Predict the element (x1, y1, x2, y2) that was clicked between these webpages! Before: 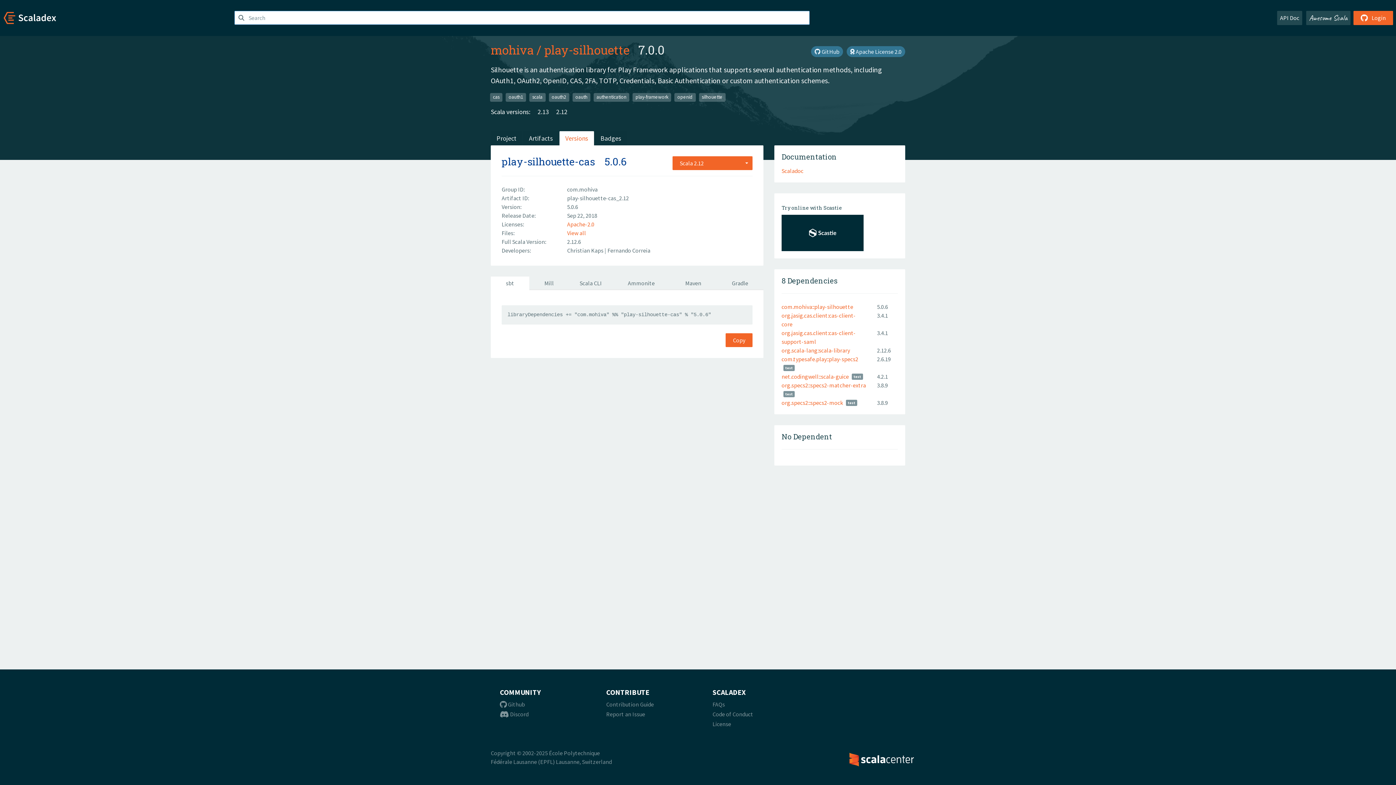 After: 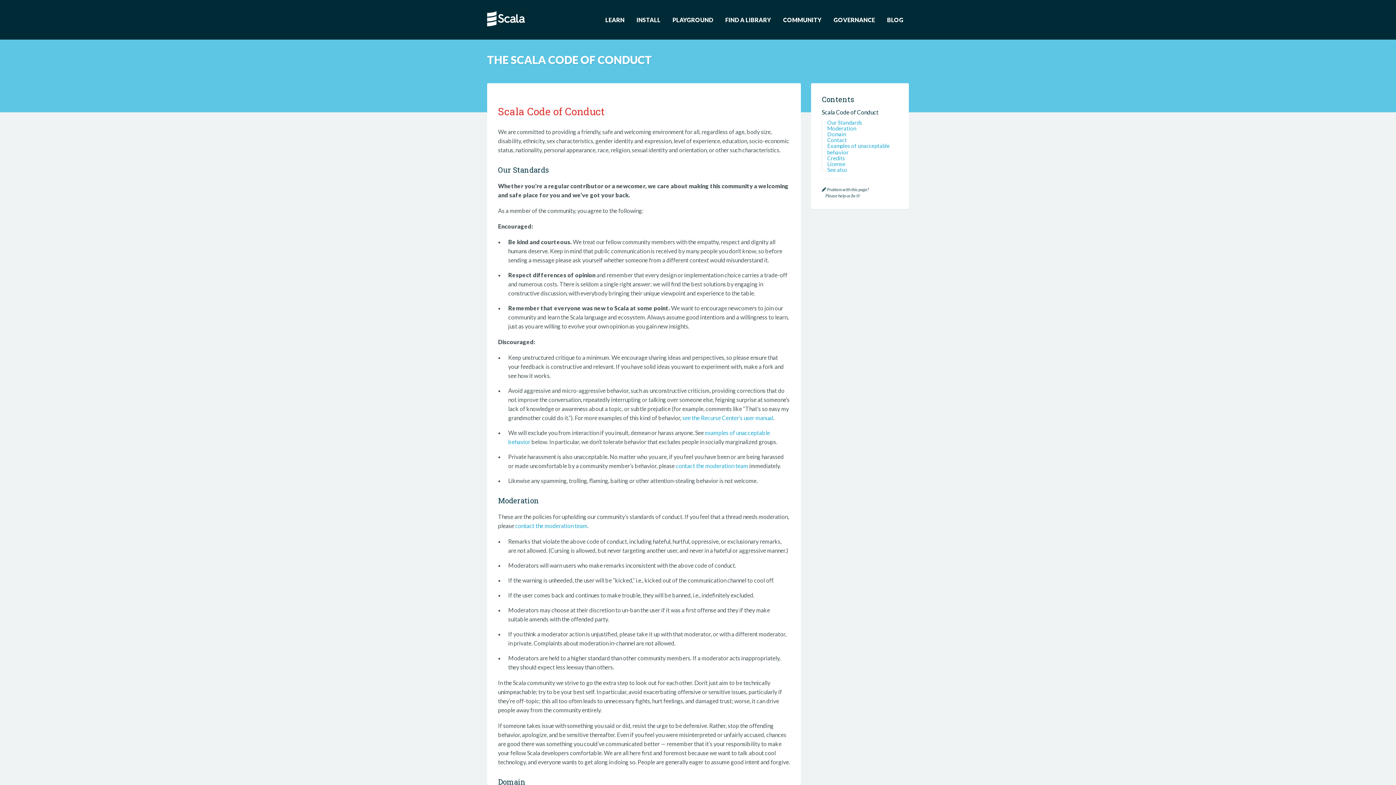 Action: bbox: (712, 710, 753, 718) label: Code of Conduct